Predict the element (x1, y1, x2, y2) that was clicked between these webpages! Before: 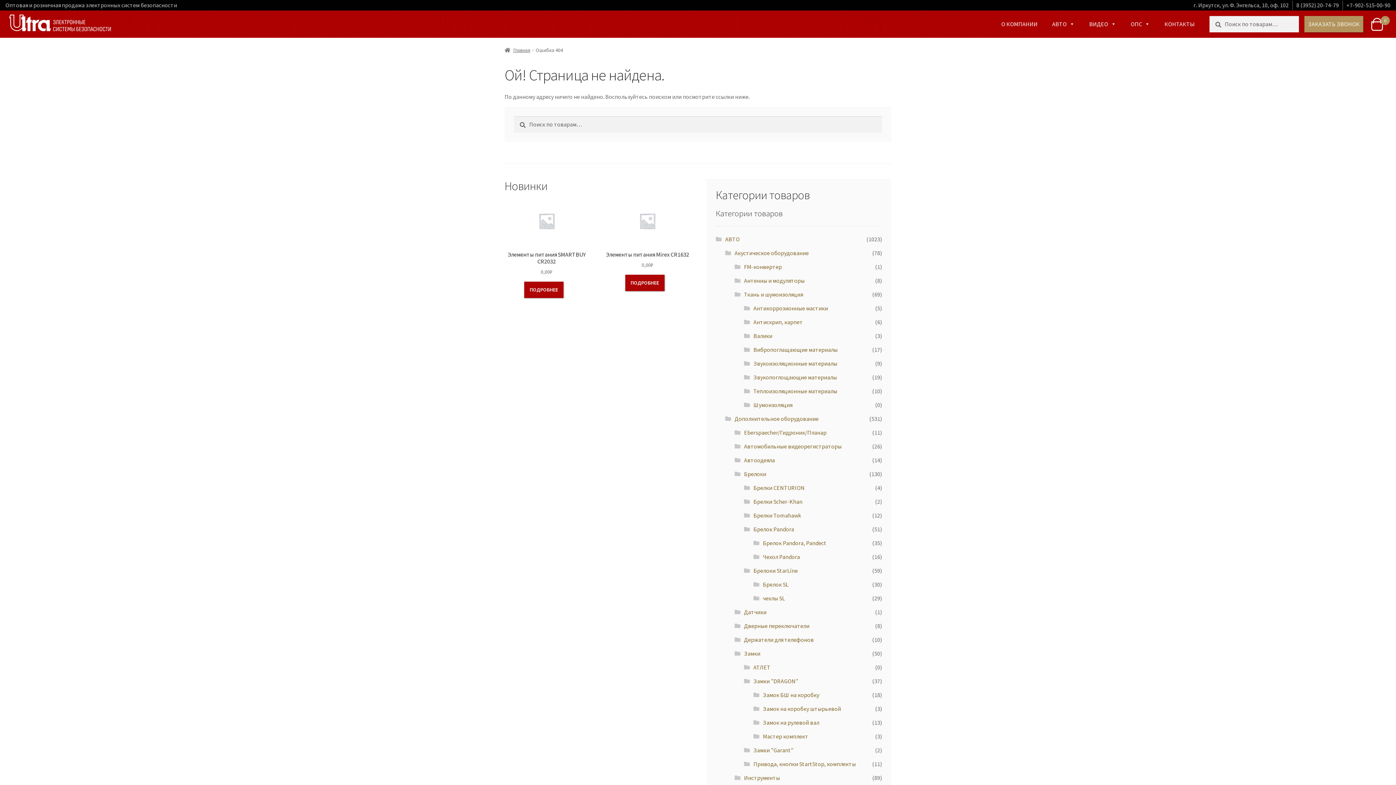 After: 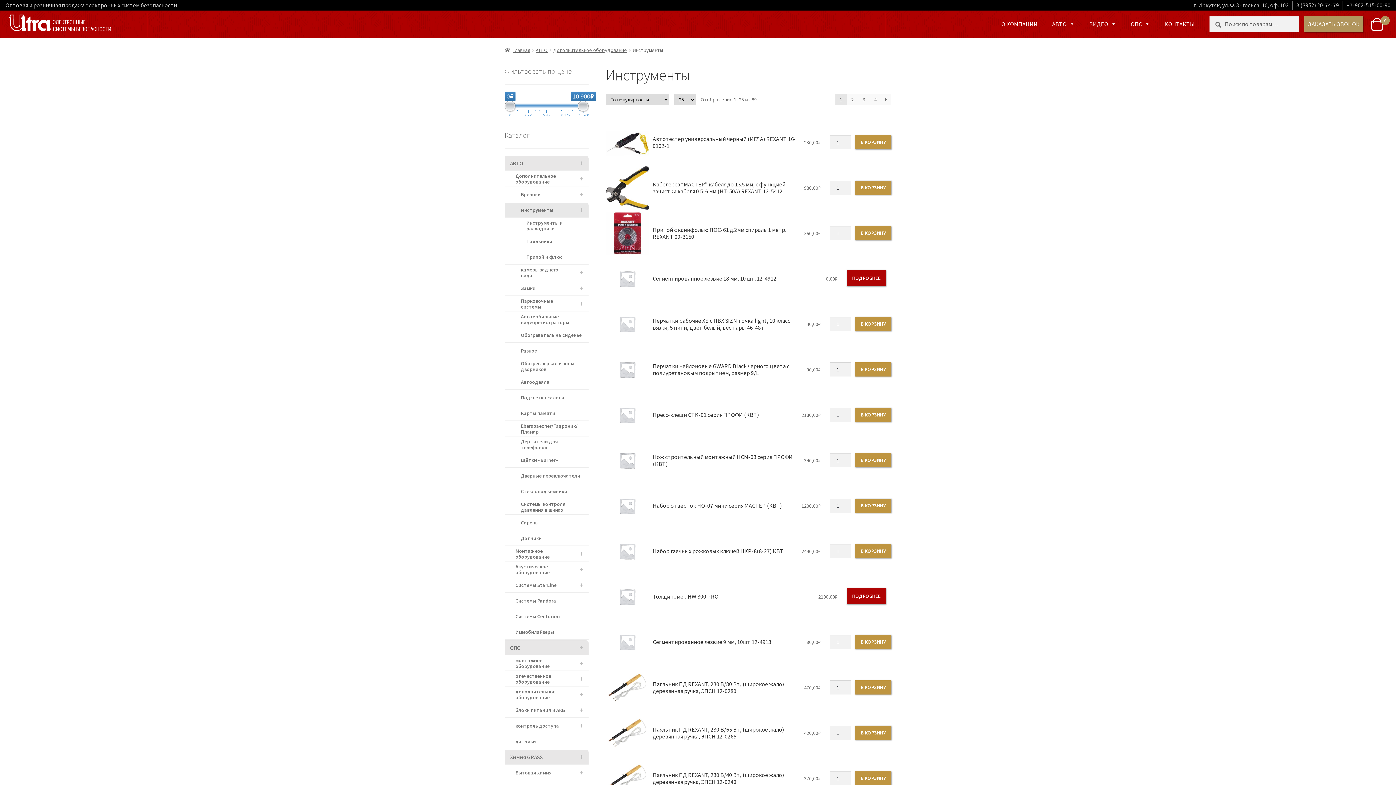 Action: bbox: (744, 774, 780, 781) label: Инструменты